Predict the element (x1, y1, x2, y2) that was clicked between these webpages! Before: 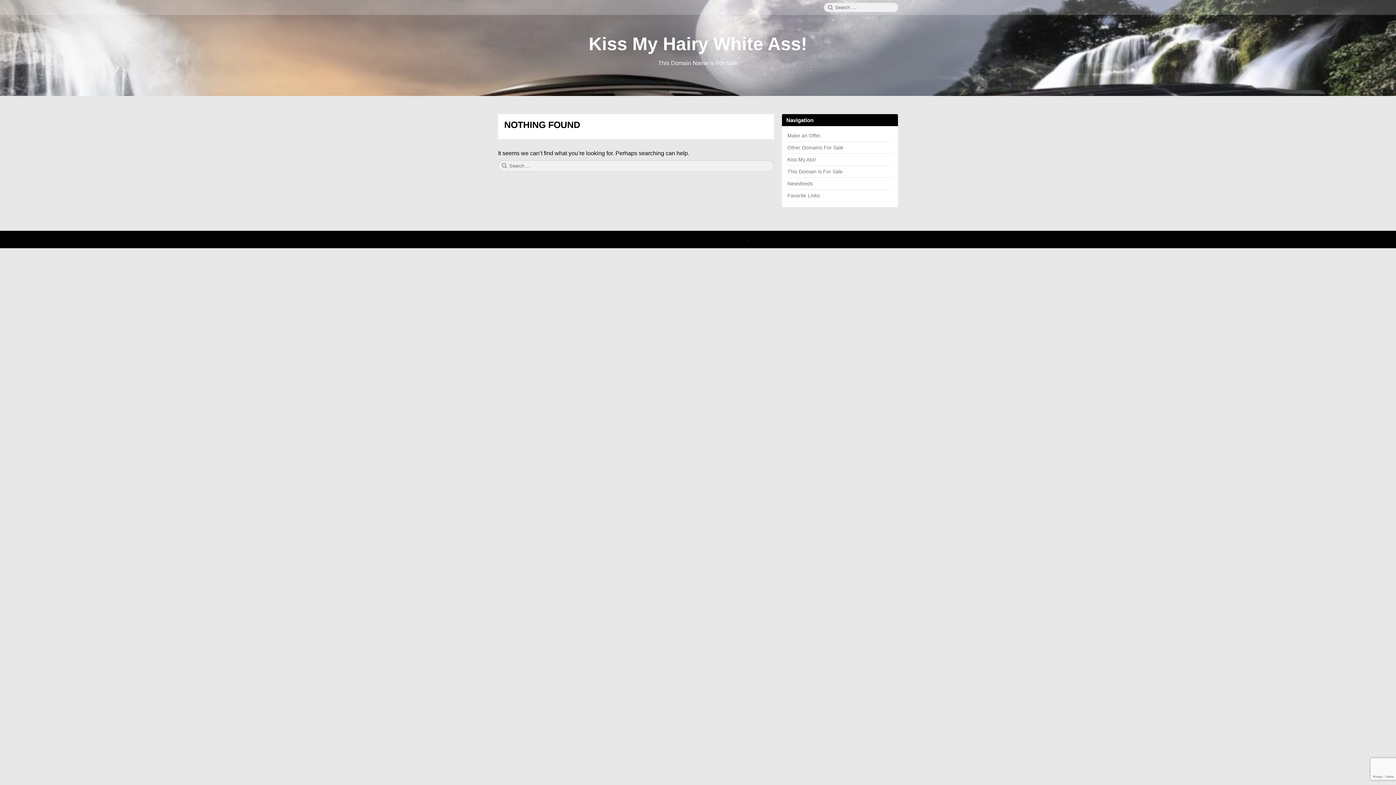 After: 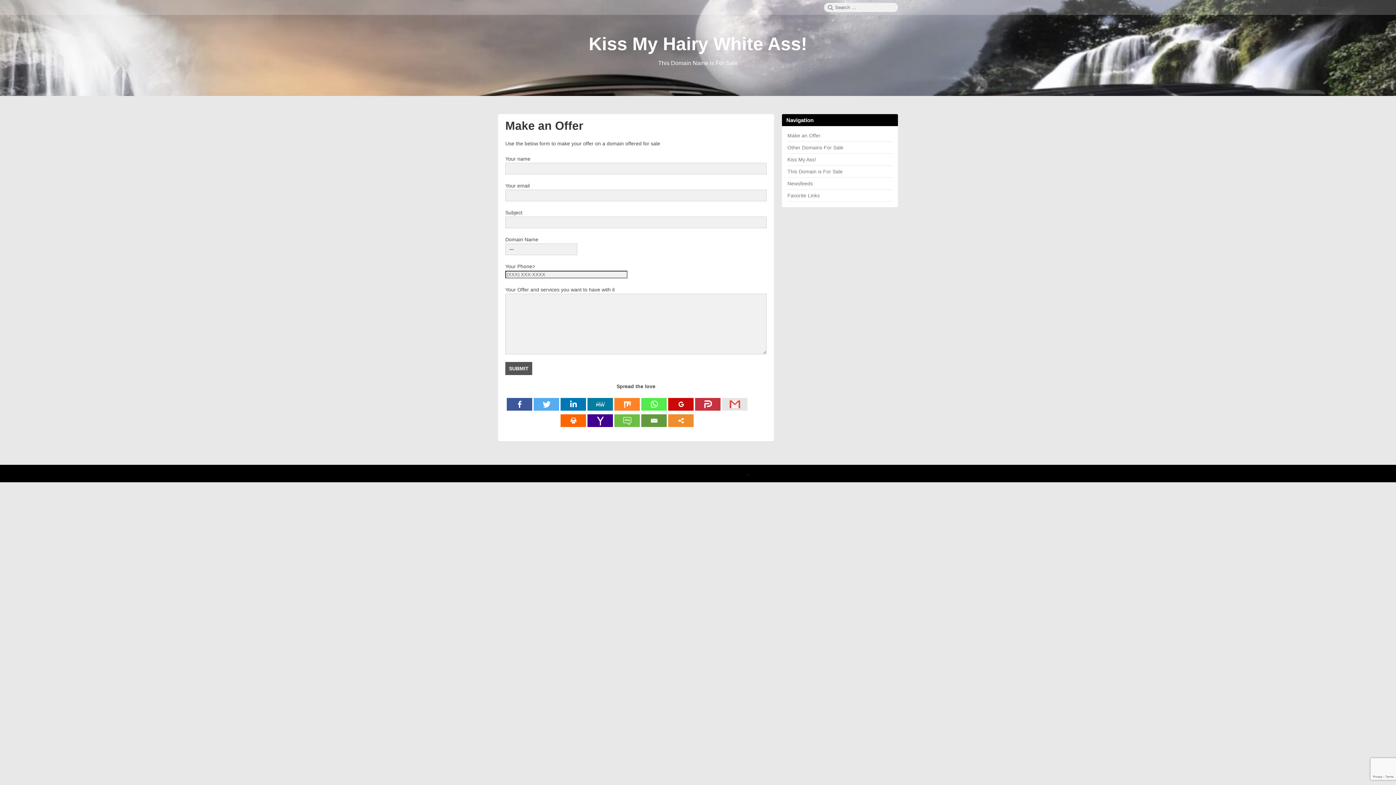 Action: bbox: (787, 132, 820, 138) label: Make an Offer